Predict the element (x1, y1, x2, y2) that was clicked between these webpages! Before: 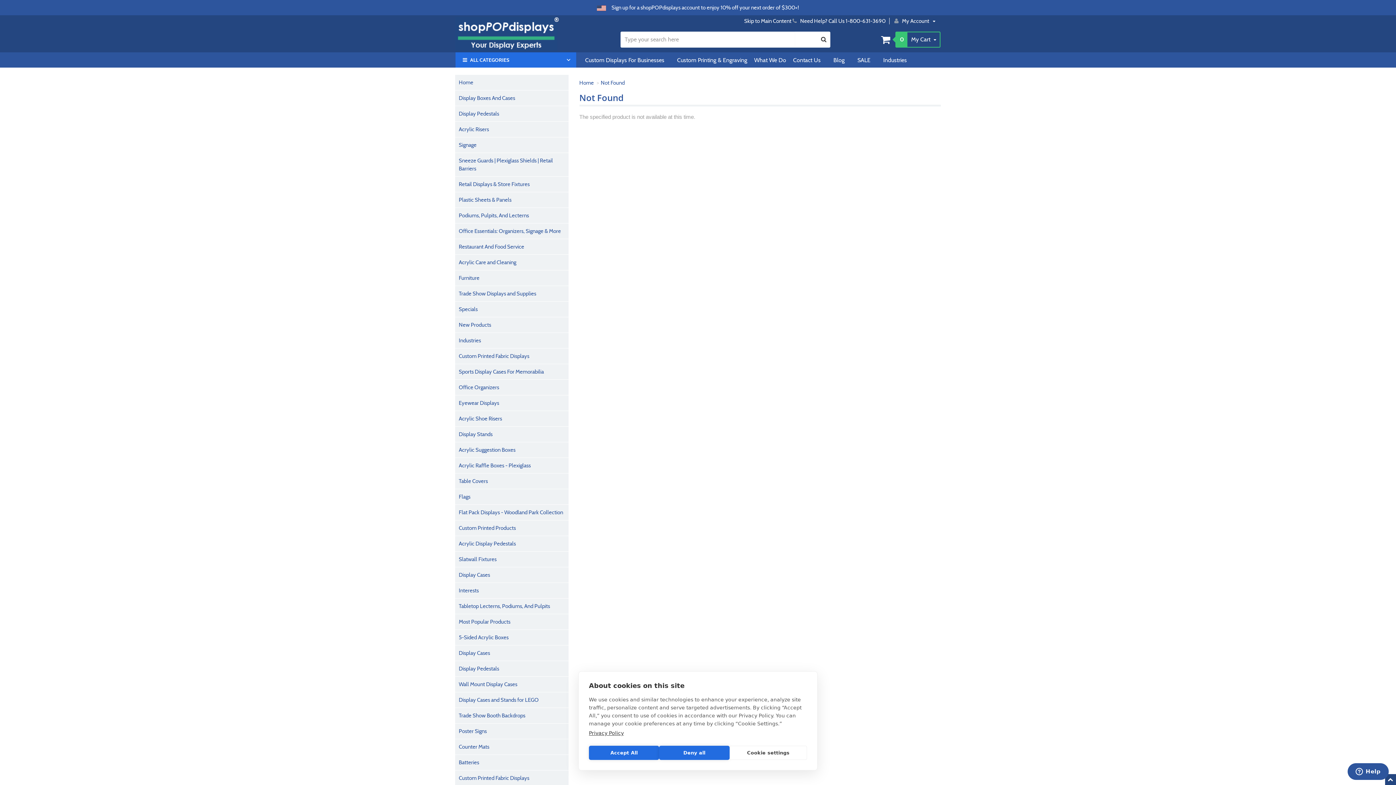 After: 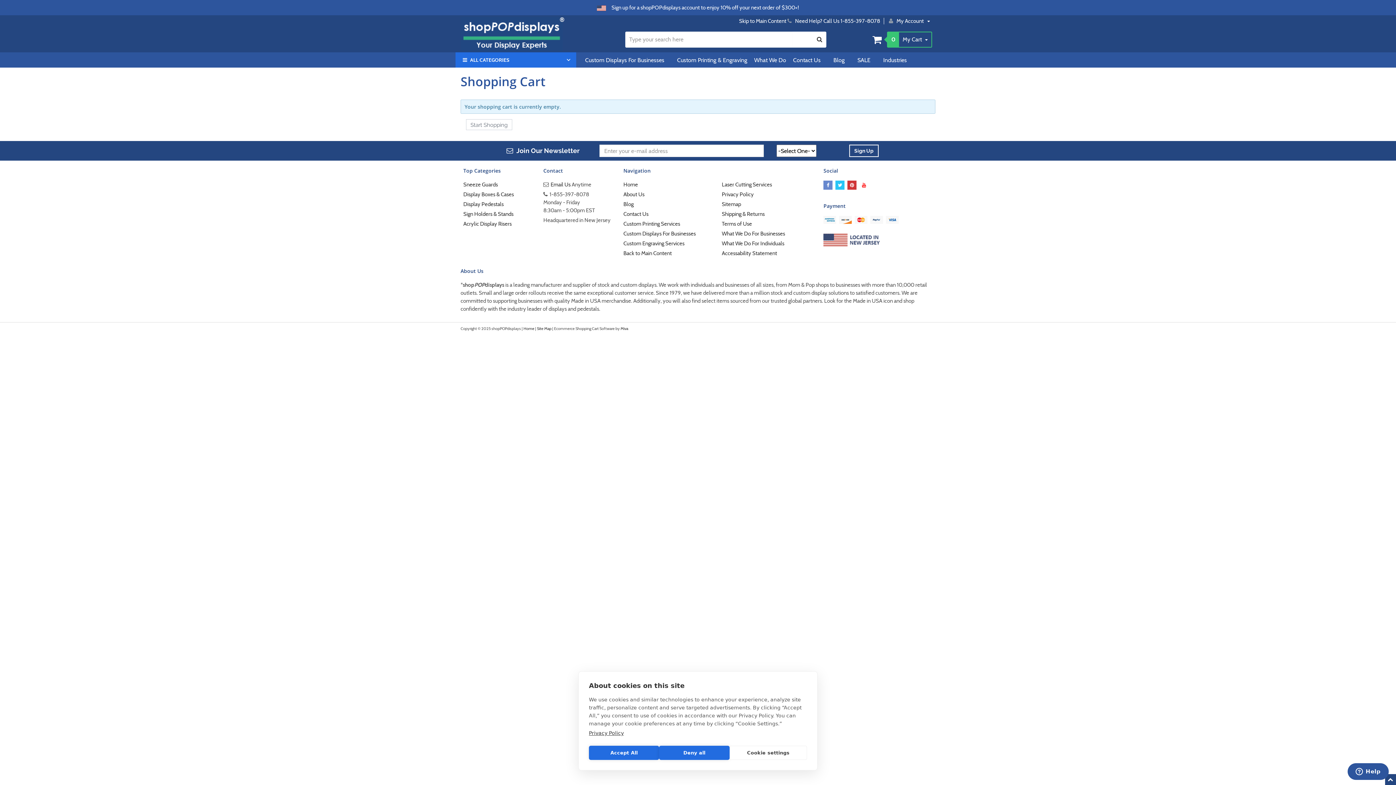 Action: bbox: (881, 31, 940, 47) label:  
0
My Cart 